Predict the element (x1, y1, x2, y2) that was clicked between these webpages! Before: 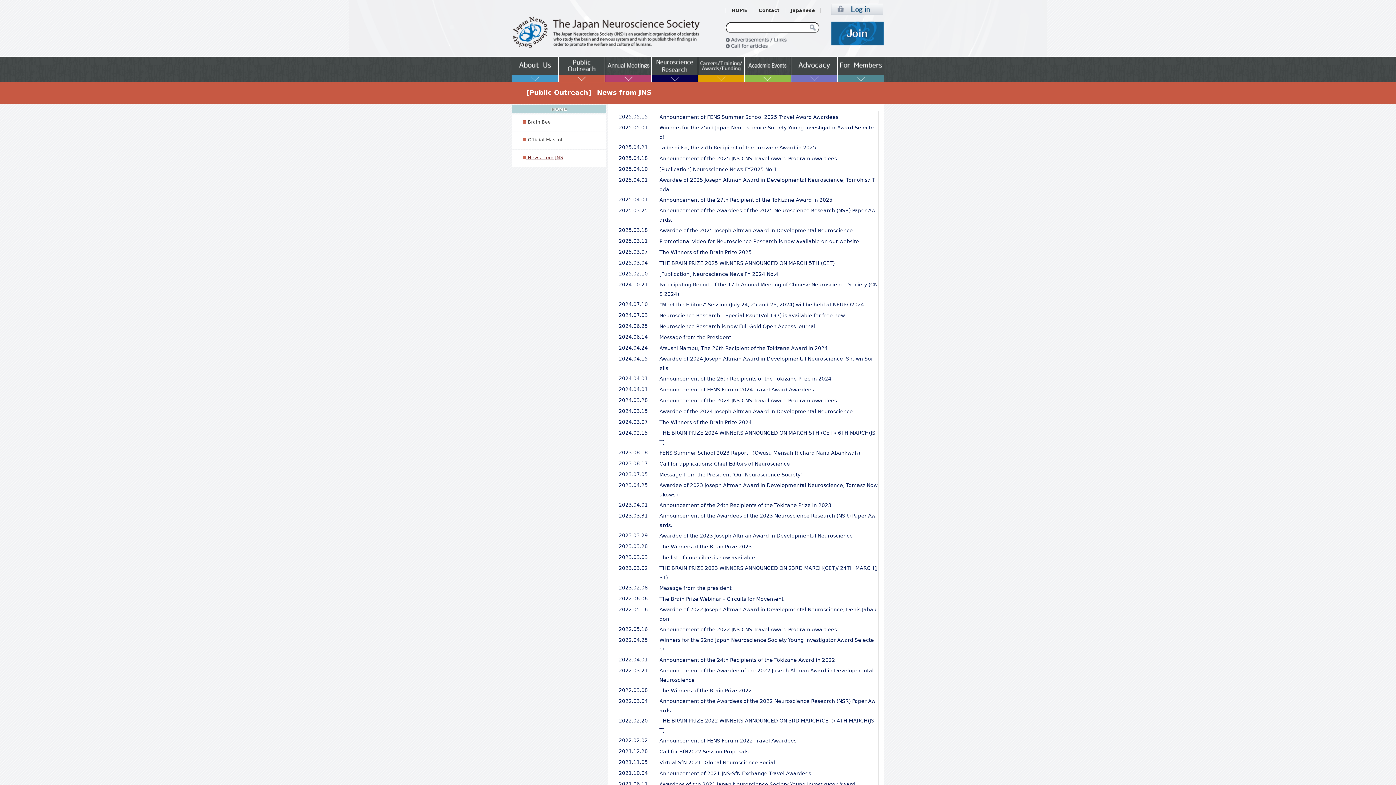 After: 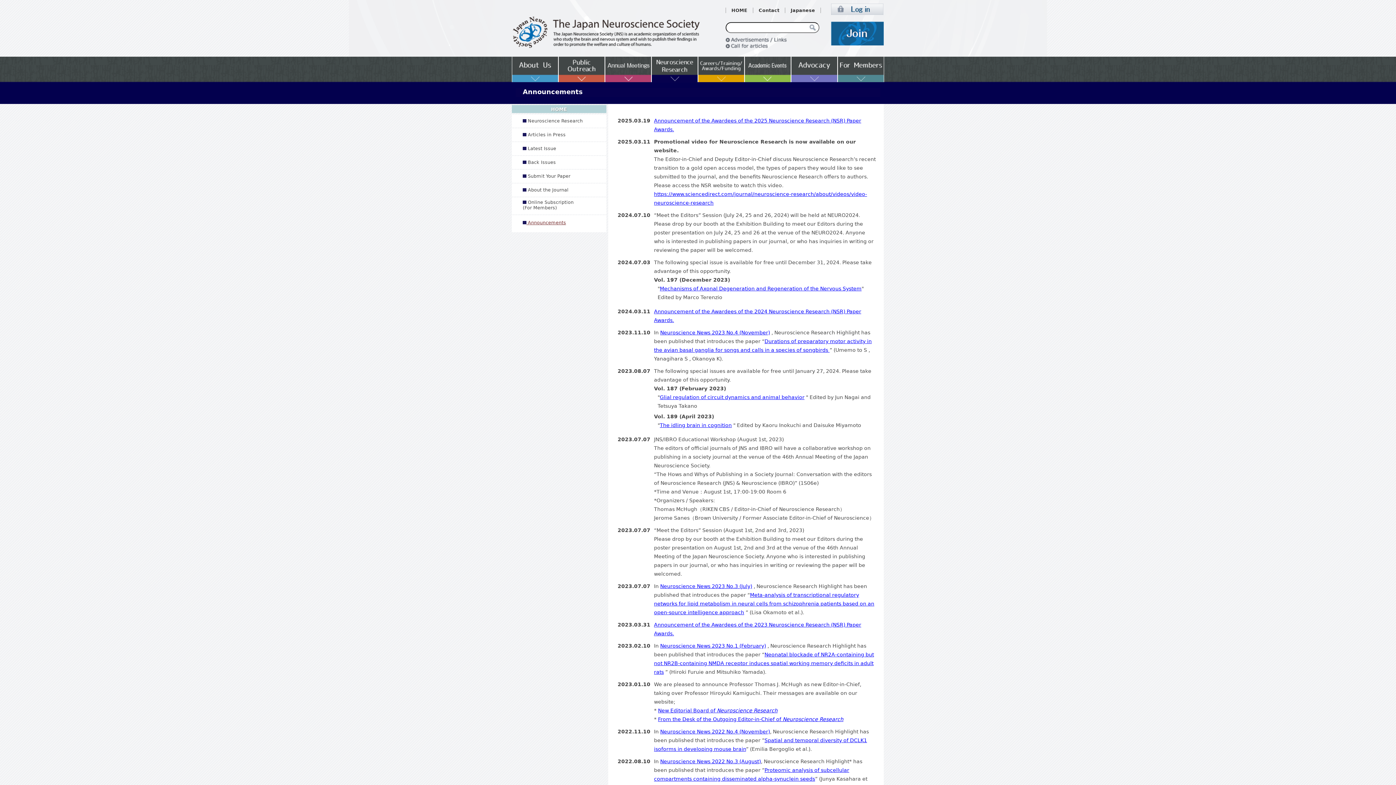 Action: label: 2024.07.03 bbox: (618, 312, 648, 318)